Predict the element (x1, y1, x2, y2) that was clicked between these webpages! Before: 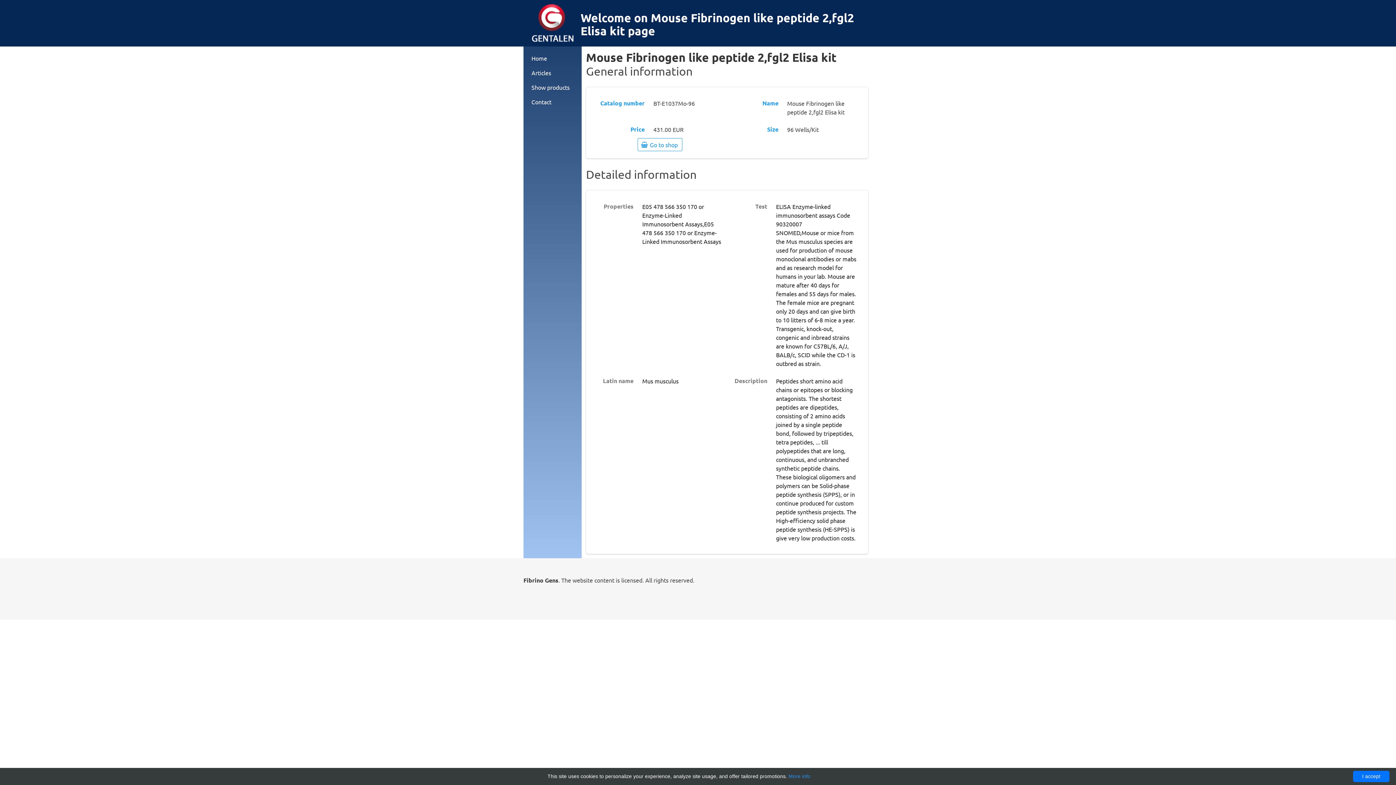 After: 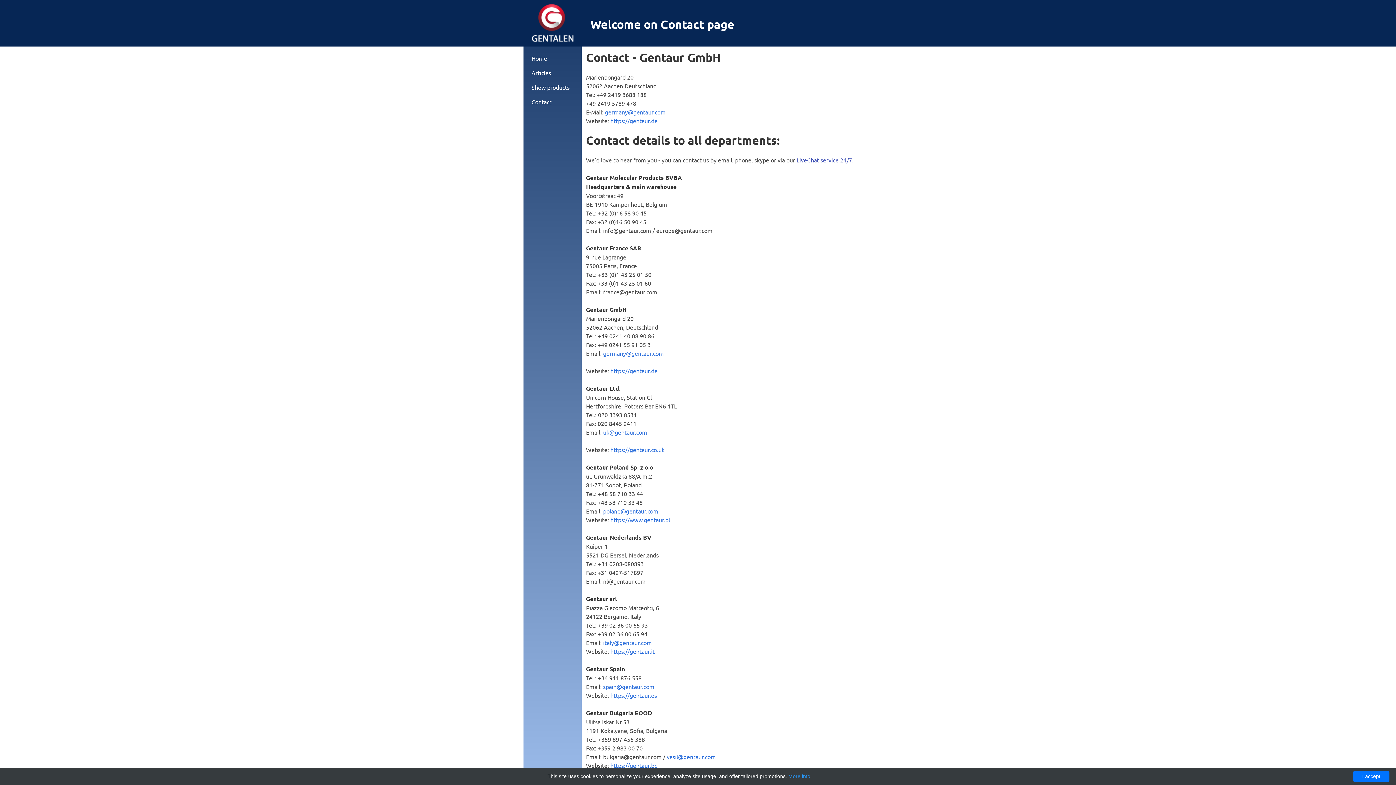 Action: label: Contact bbox: (528, 94, 577, 109)